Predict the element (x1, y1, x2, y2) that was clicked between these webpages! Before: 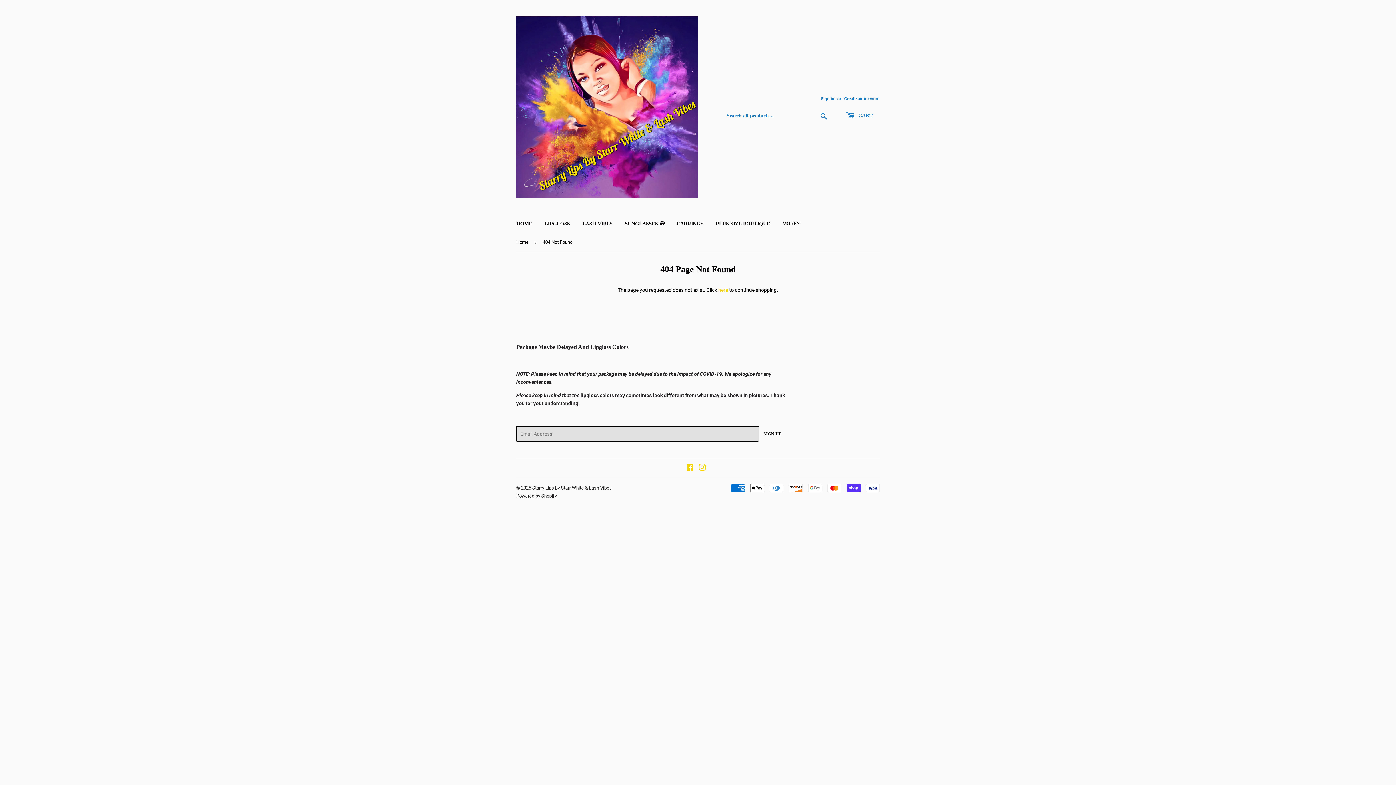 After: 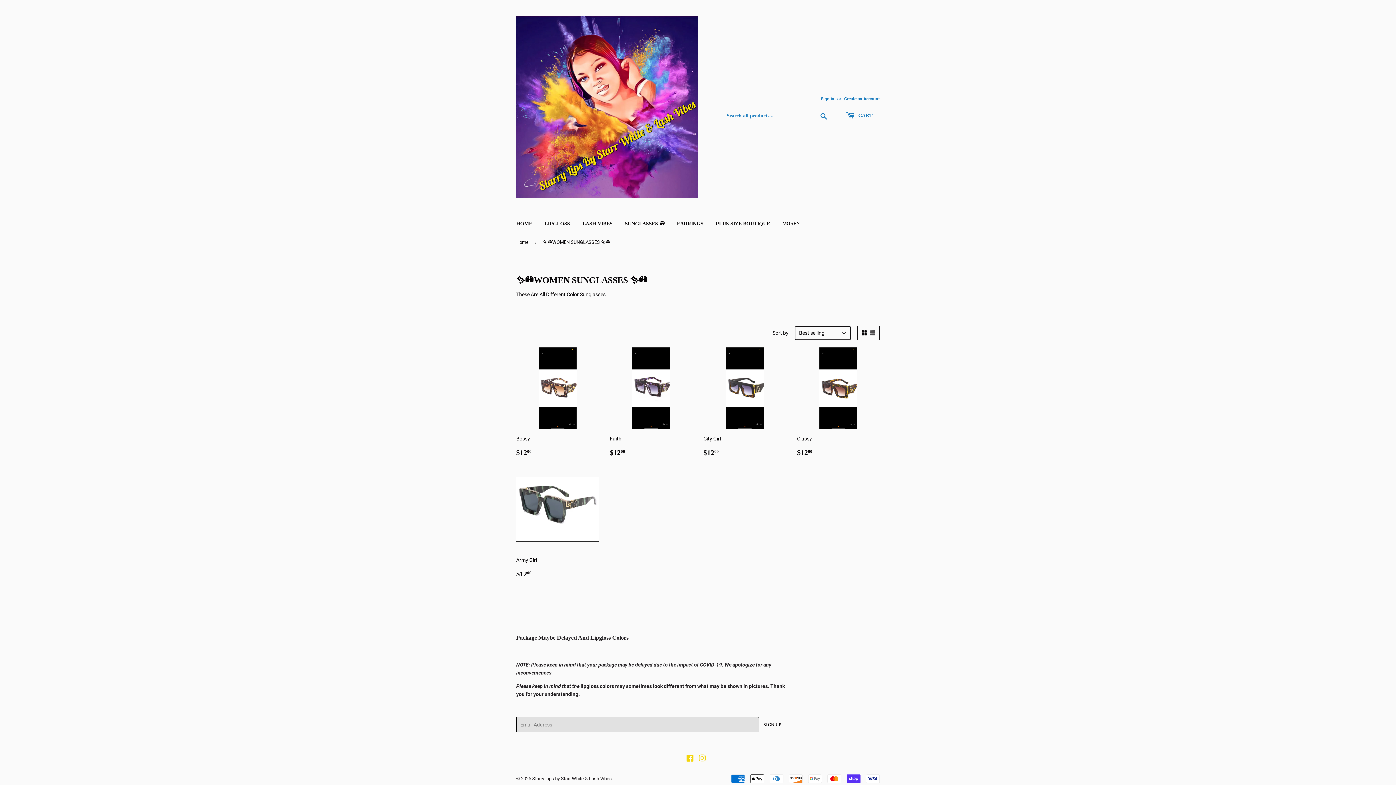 Action: bbox: (619, 214, 670, 233) label: SUNGLASSES 🕶